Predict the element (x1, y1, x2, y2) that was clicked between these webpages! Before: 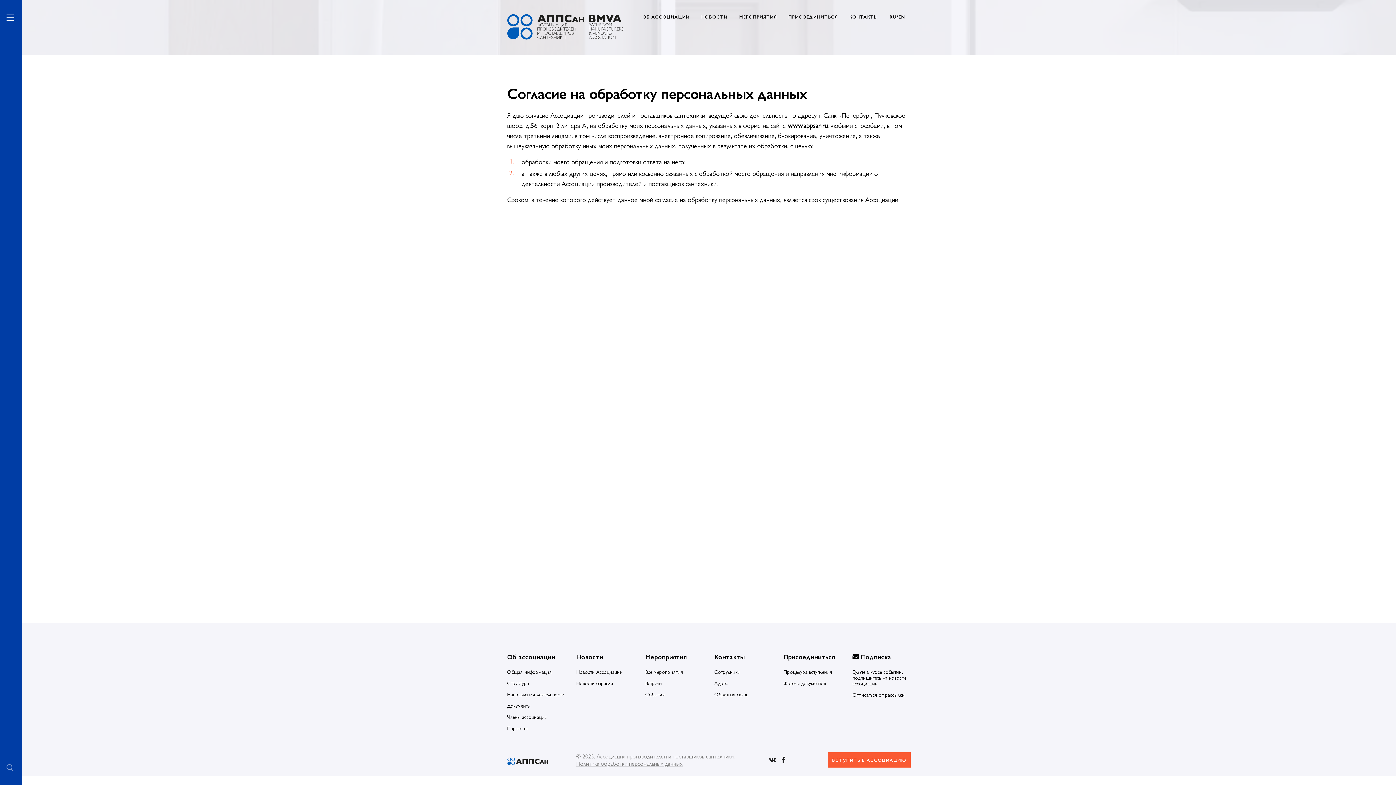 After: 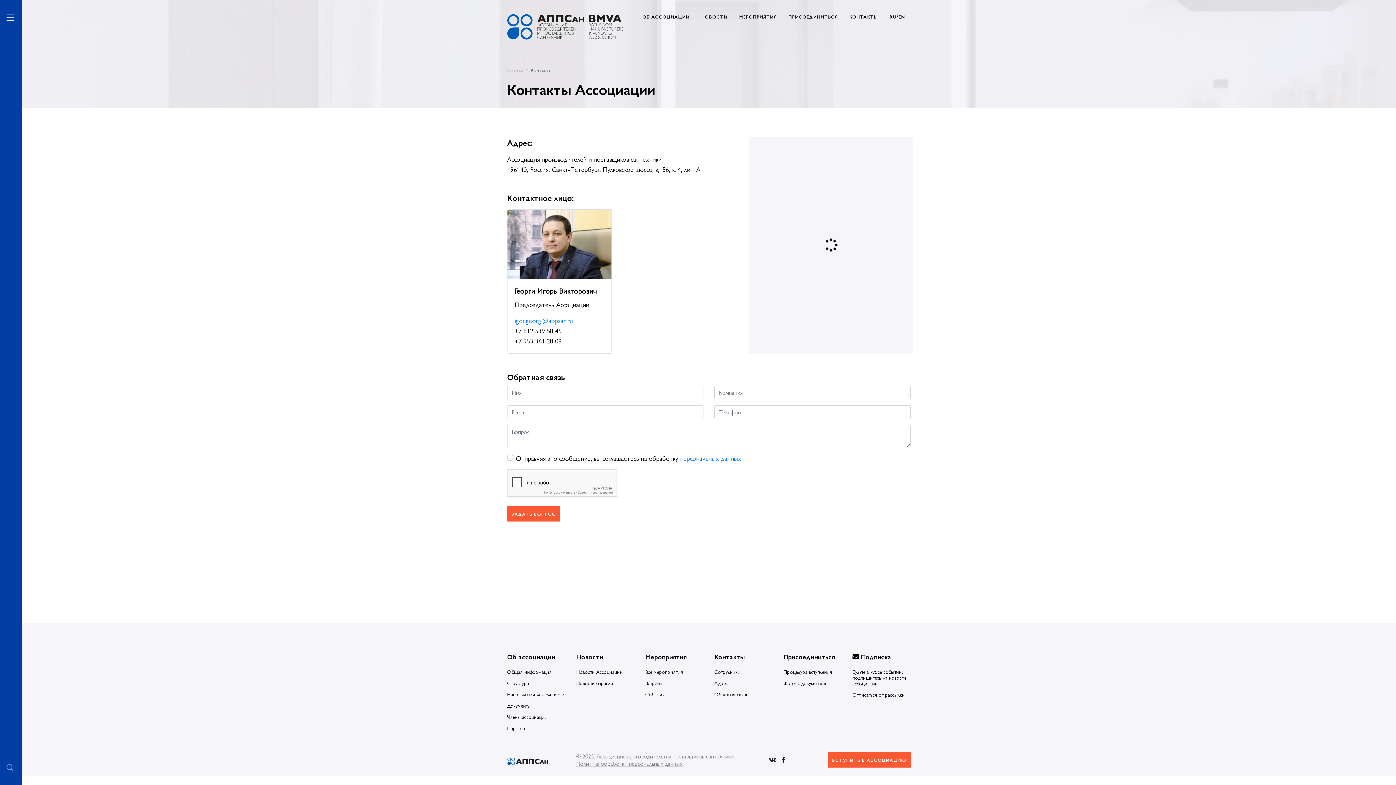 Action: label: Сотрудники bbox: (714, 669, 772, 674)